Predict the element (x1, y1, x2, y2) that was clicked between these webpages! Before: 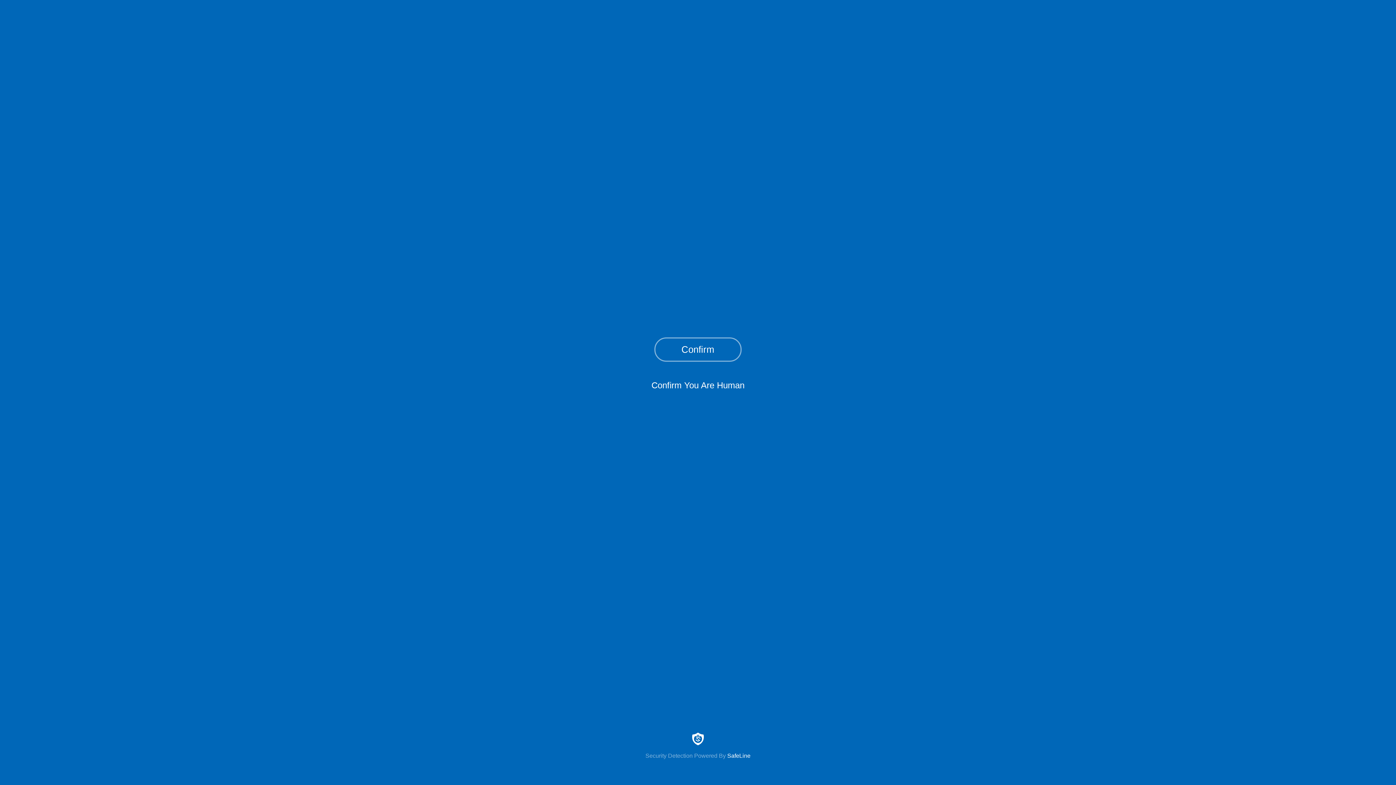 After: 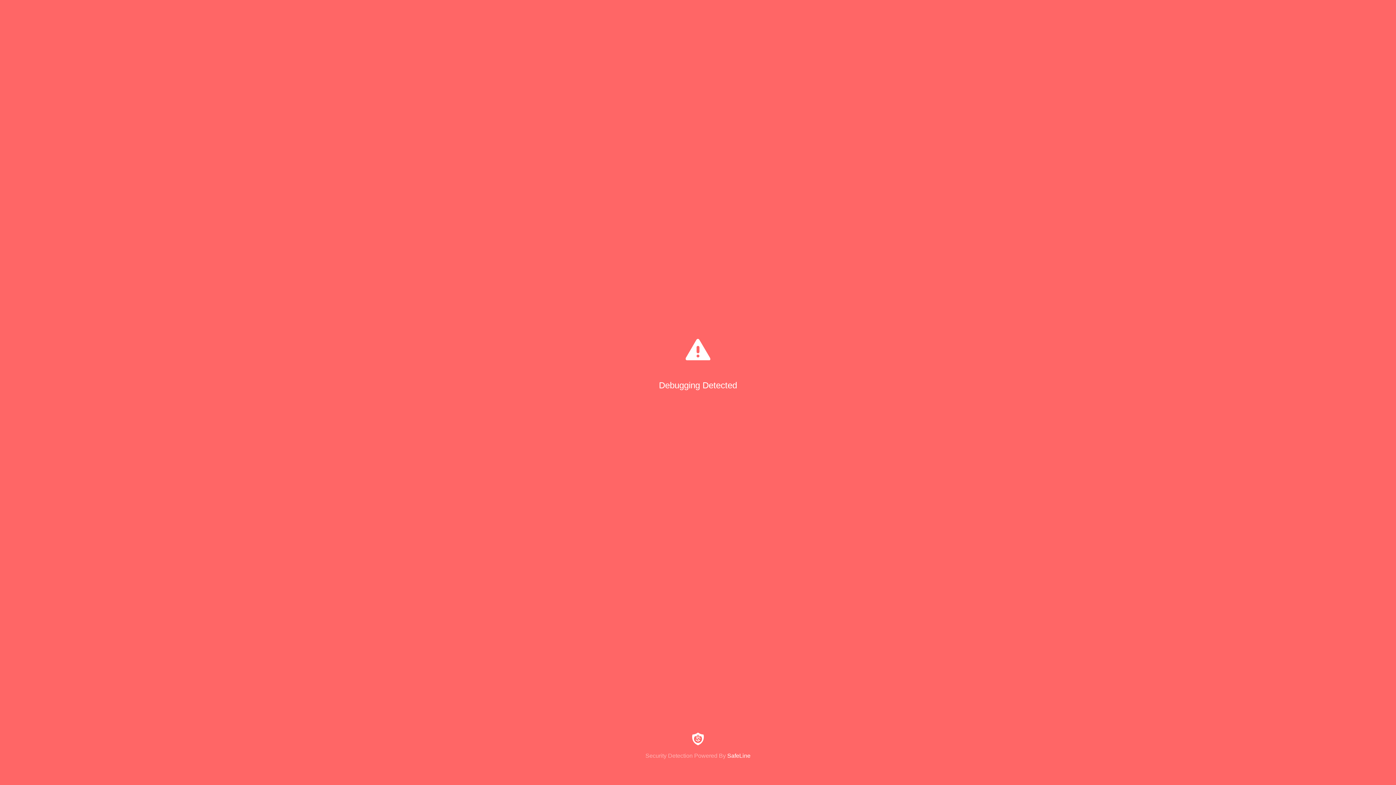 Action: label: Confirm bbox: (654, 337, 741, 361)